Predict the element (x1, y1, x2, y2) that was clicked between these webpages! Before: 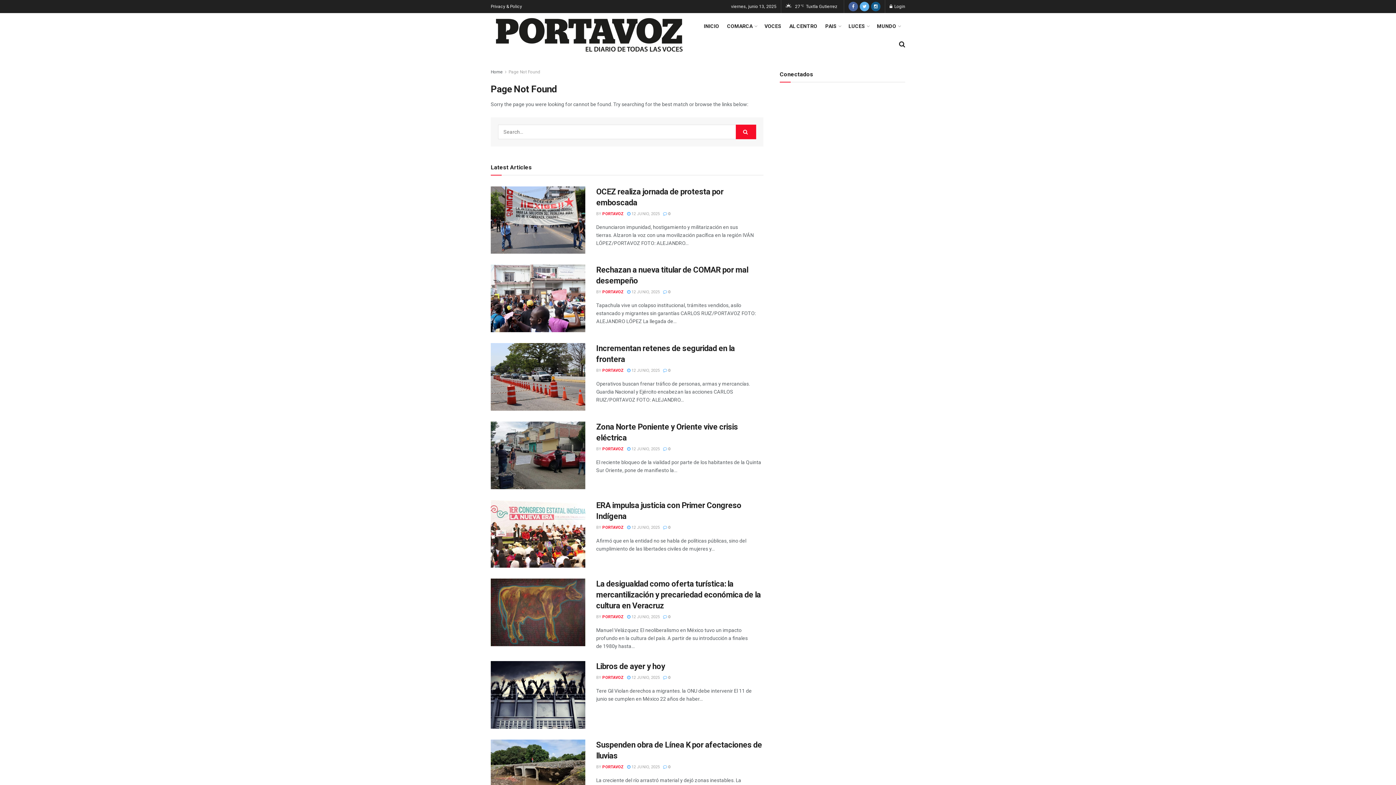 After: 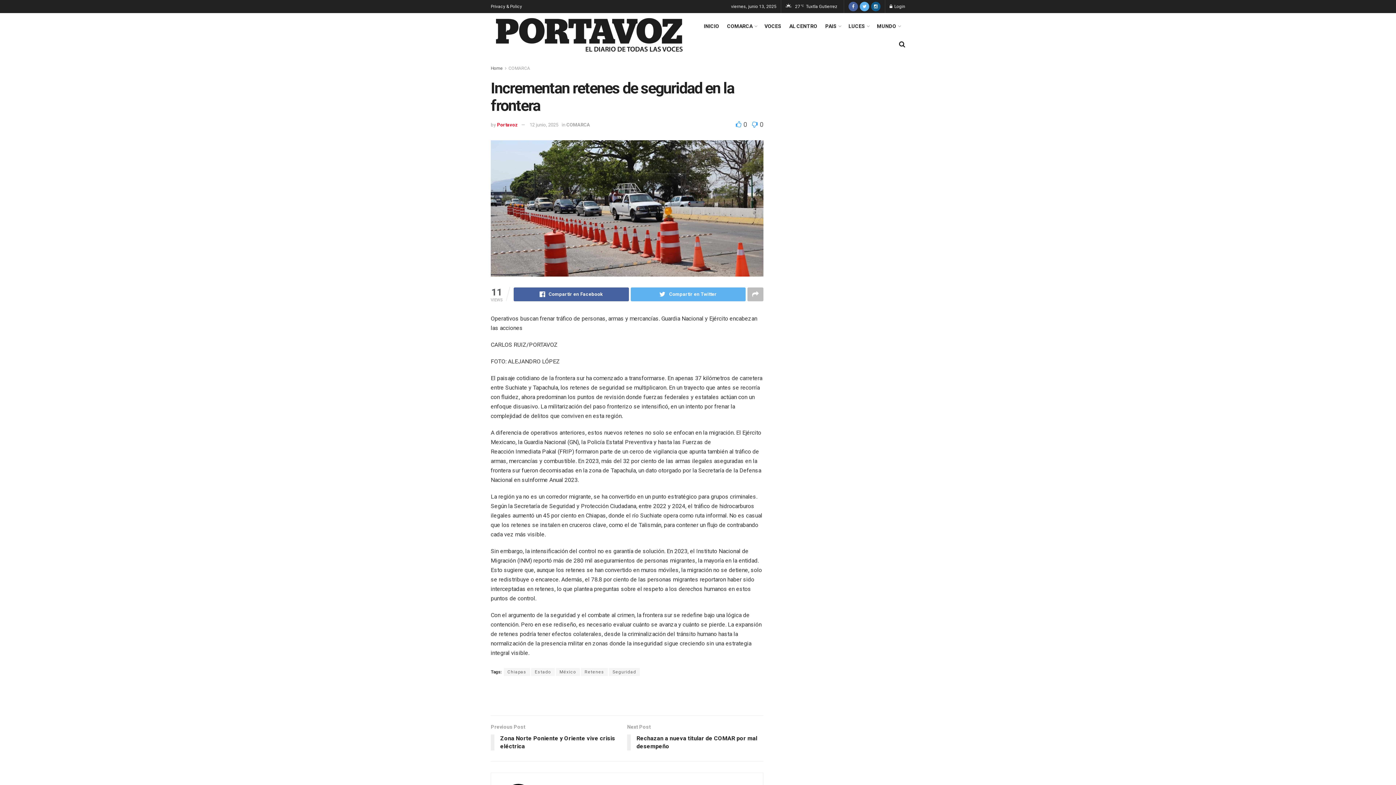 Action: bbox: (627, 368, 660, 373) label:  12 JUNIO, 2025